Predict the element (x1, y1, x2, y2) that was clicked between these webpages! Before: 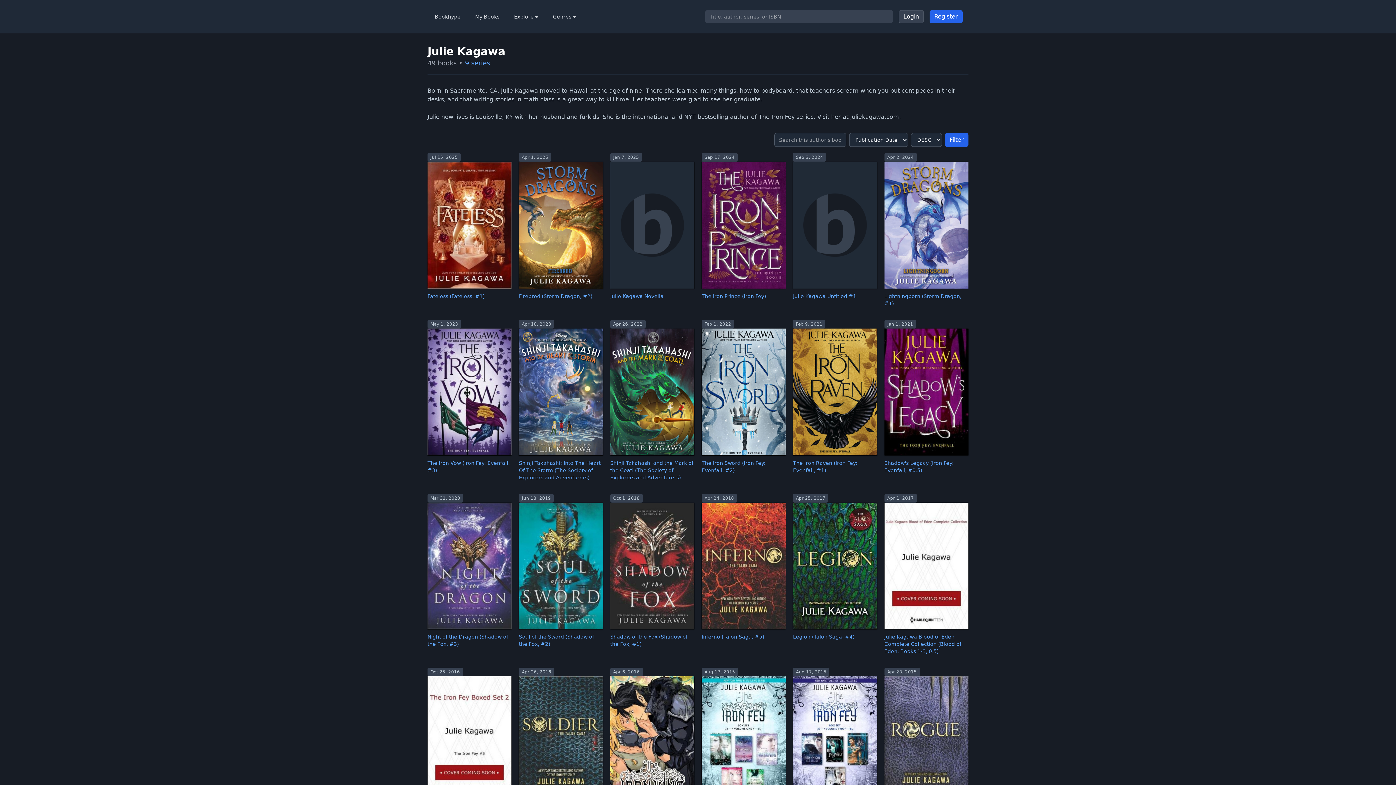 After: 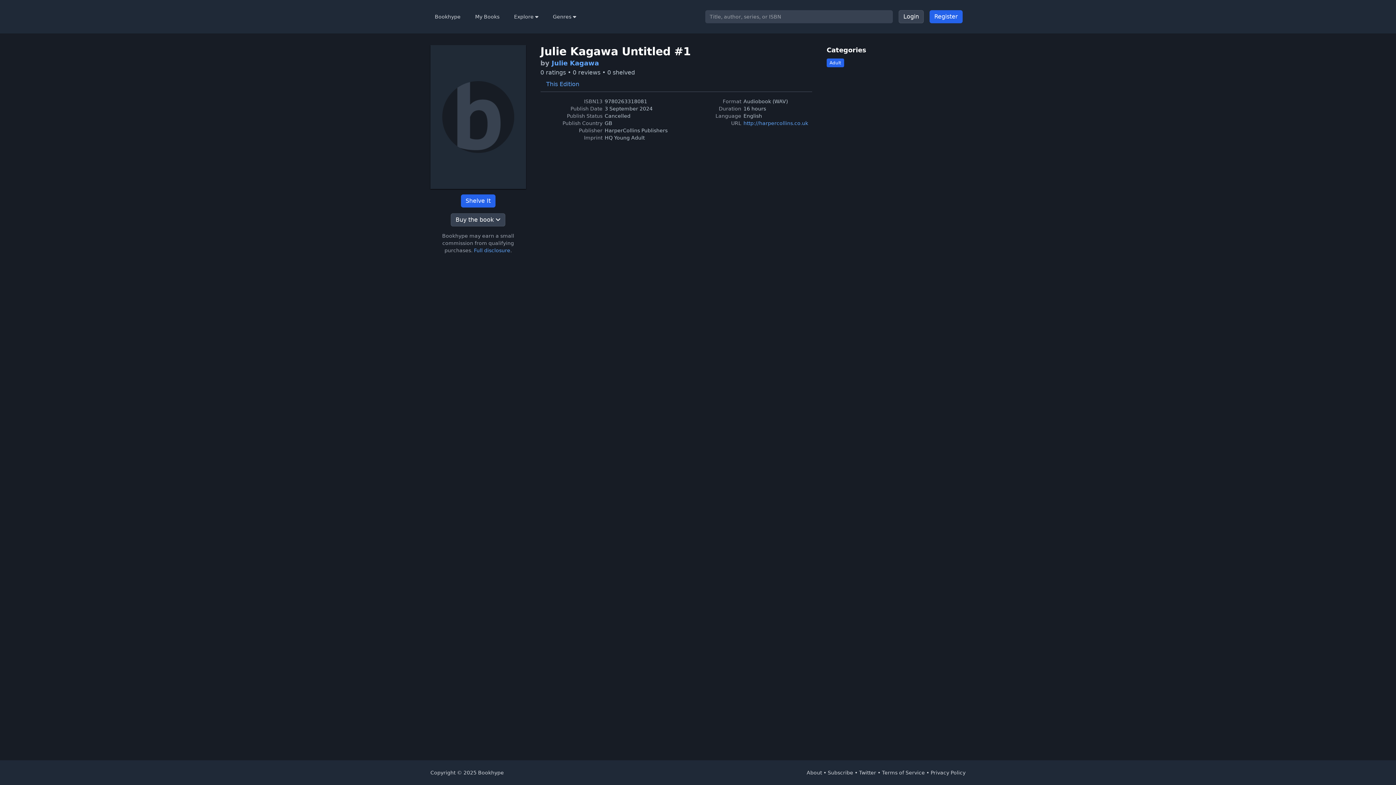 Action: bbox: (793, 283, 877, 290)